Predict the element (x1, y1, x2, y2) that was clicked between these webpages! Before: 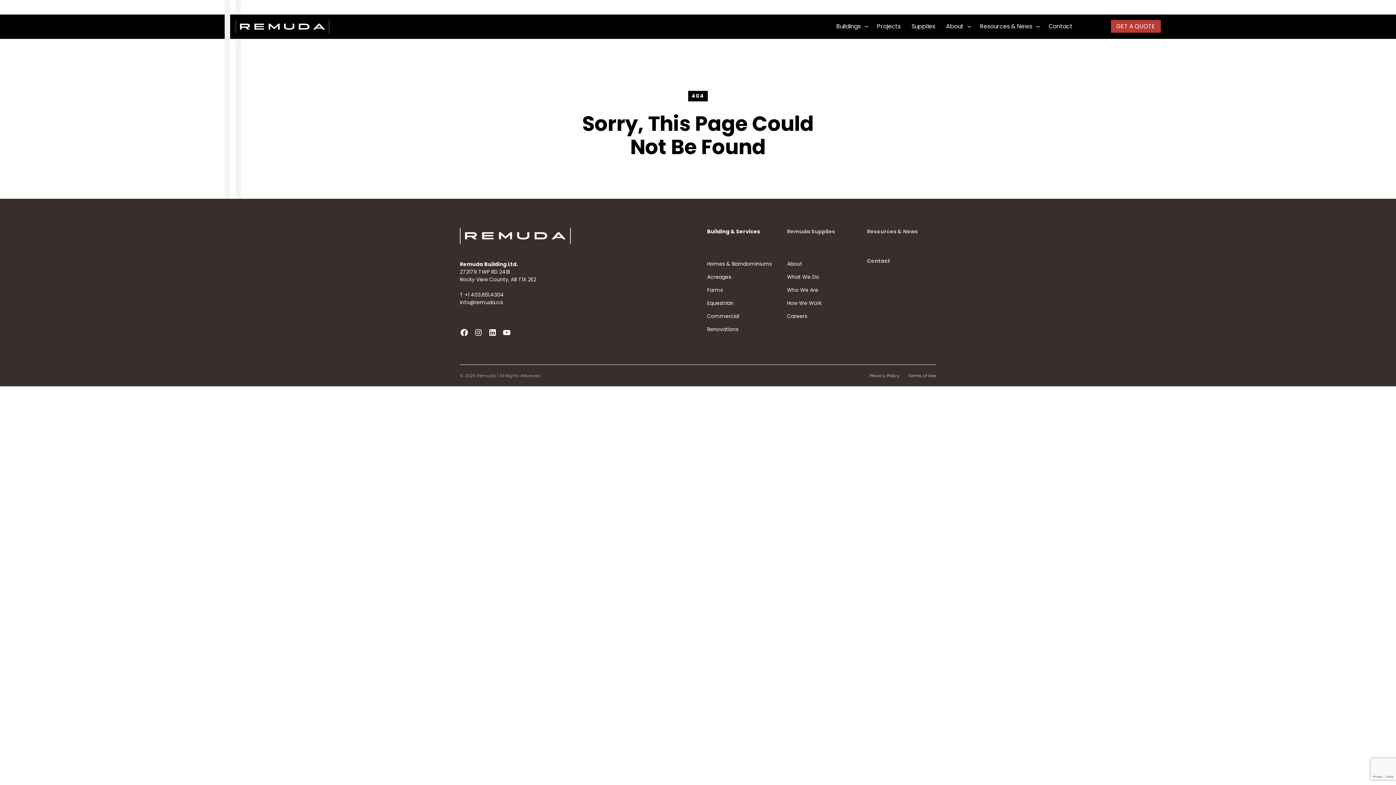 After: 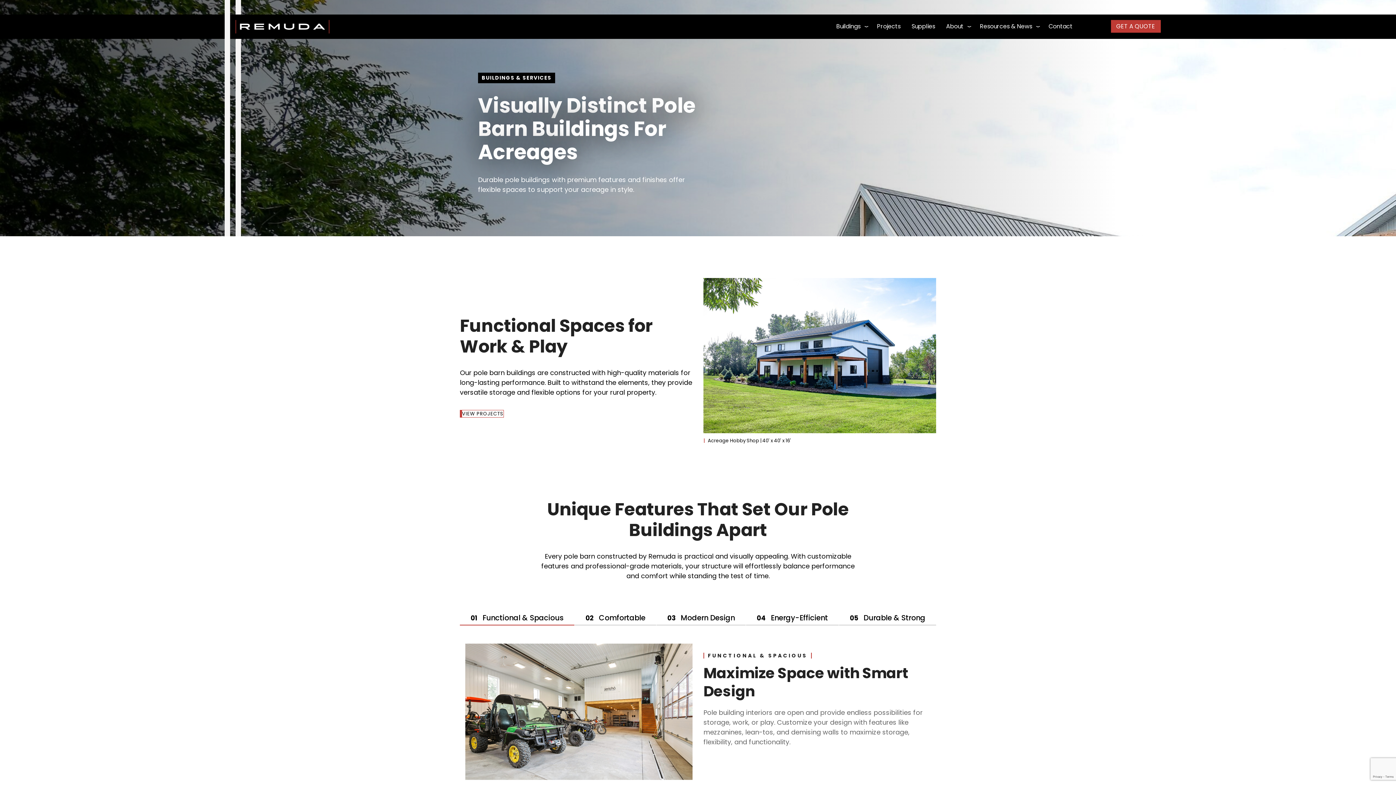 Action: label: Acreages bbox: (707, 273, 731, 280)